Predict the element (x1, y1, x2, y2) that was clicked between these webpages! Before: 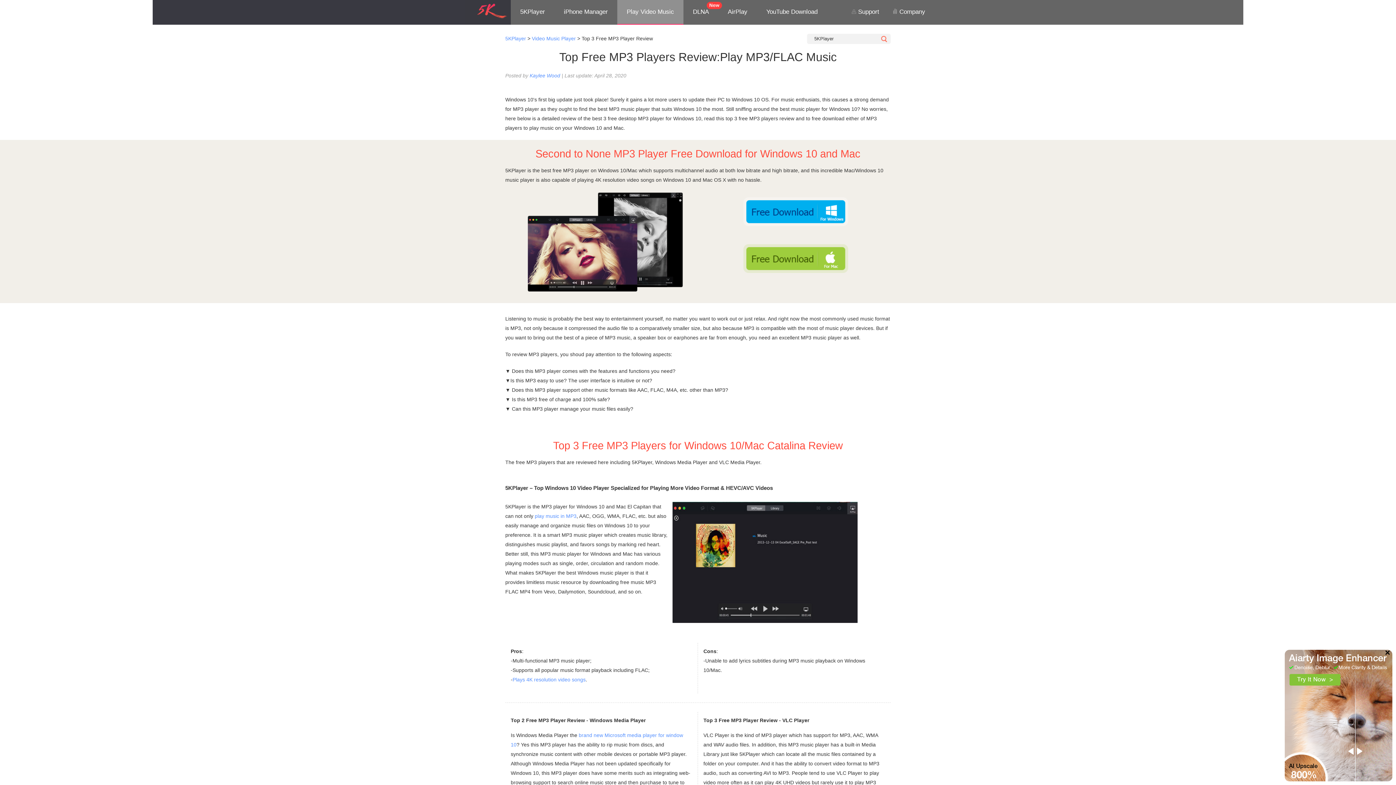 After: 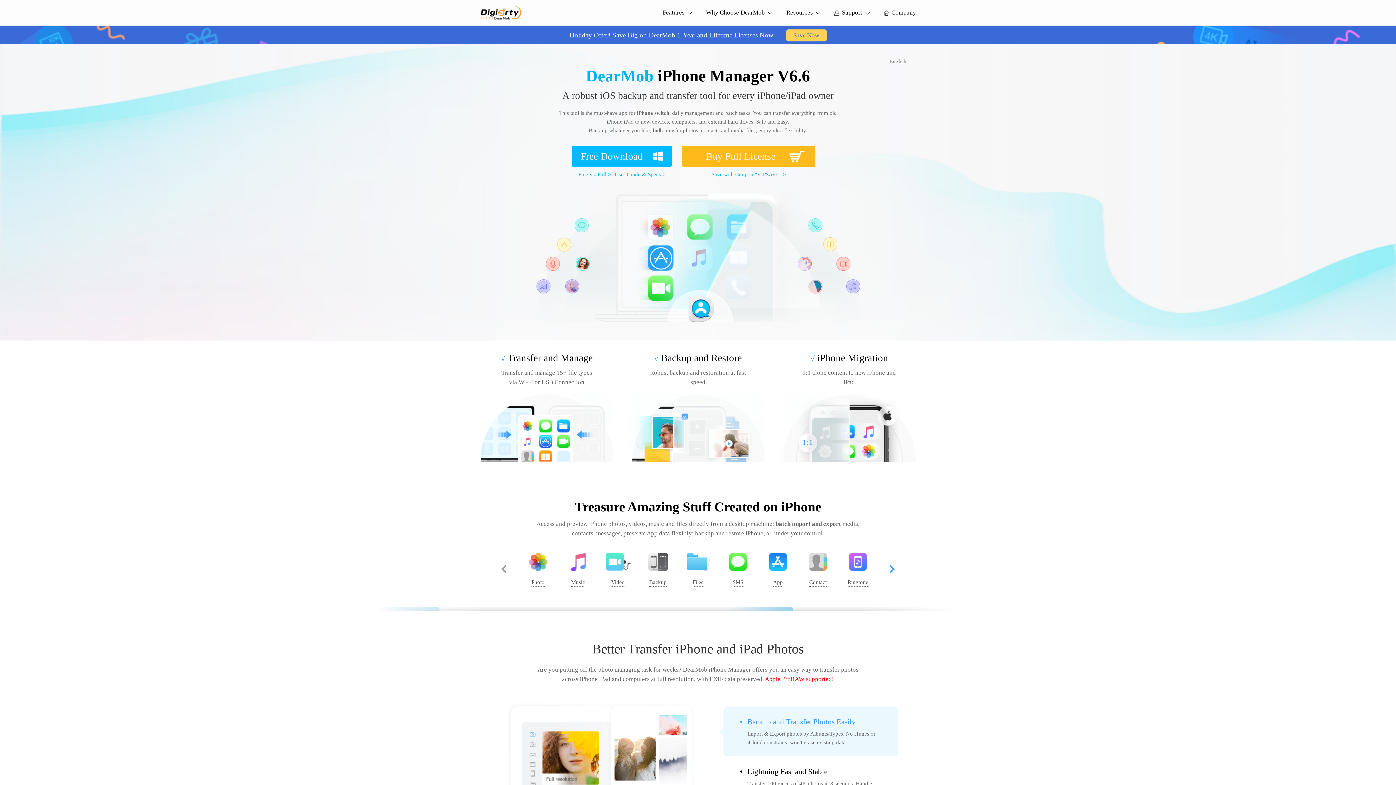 Action: bbox: (554, 0, 617, 24) label: iPhone Manager